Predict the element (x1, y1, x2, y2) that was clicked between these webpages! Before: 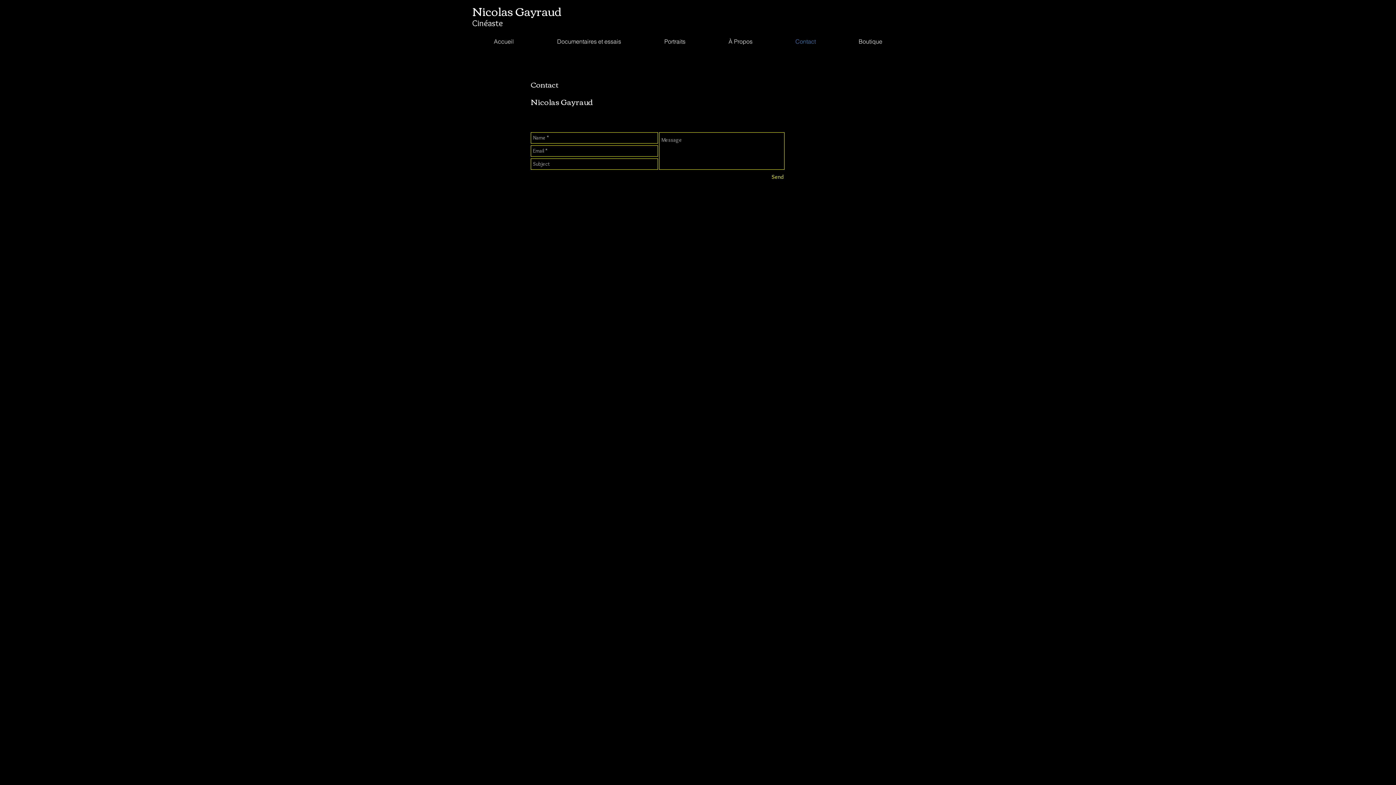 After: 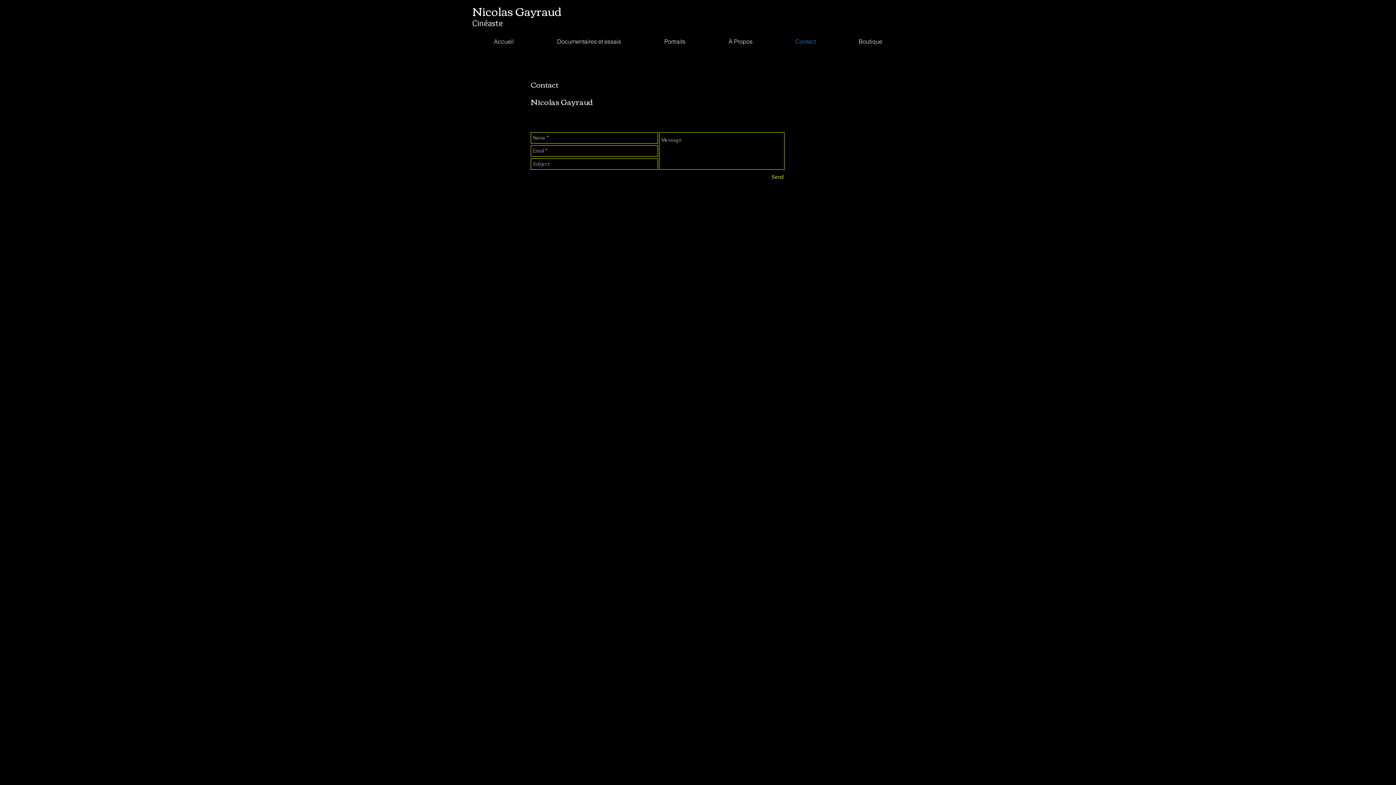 Action: label: Contact bbox: (774, 36, 837, 46)